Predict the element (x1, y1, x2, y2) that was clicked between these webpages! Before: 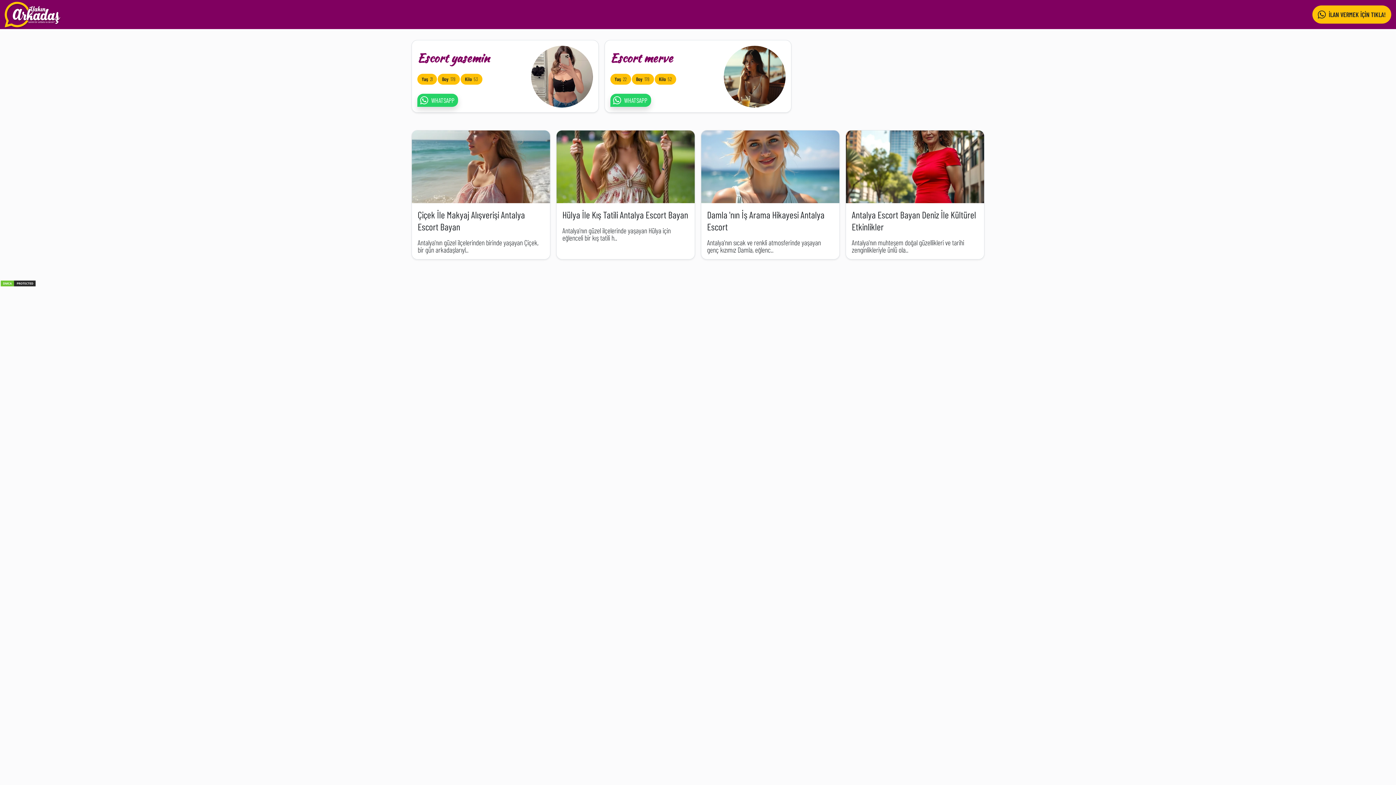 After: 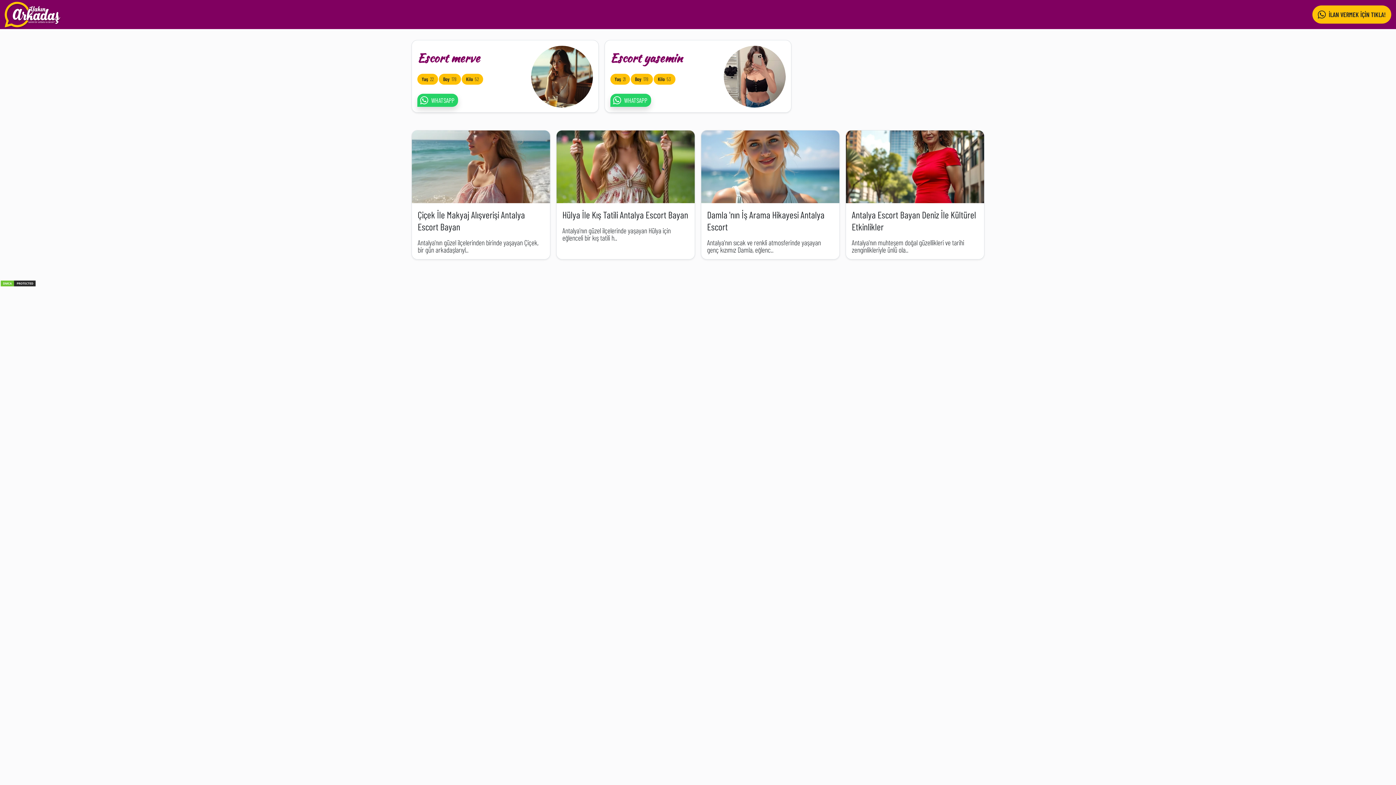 Action: bbox: (4, 1, 60, 27)